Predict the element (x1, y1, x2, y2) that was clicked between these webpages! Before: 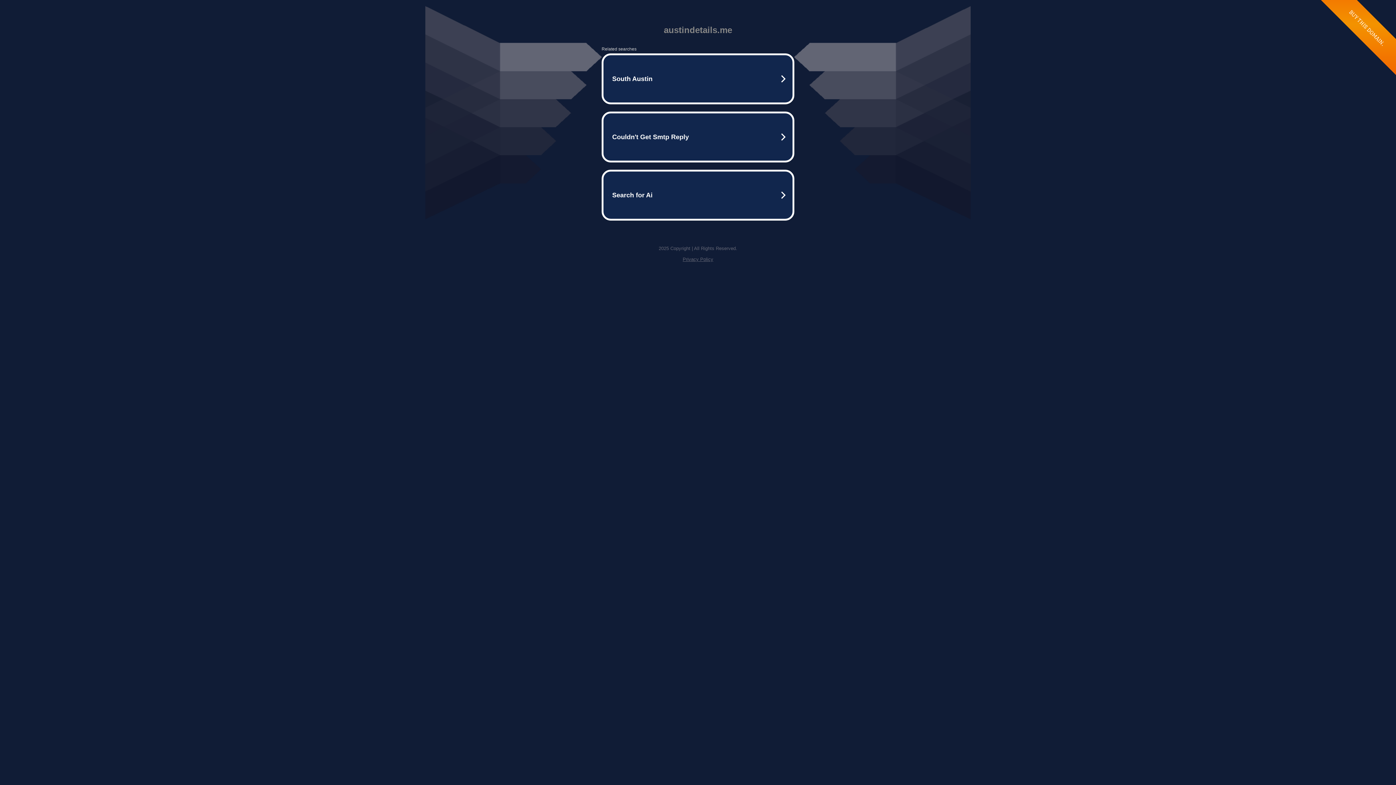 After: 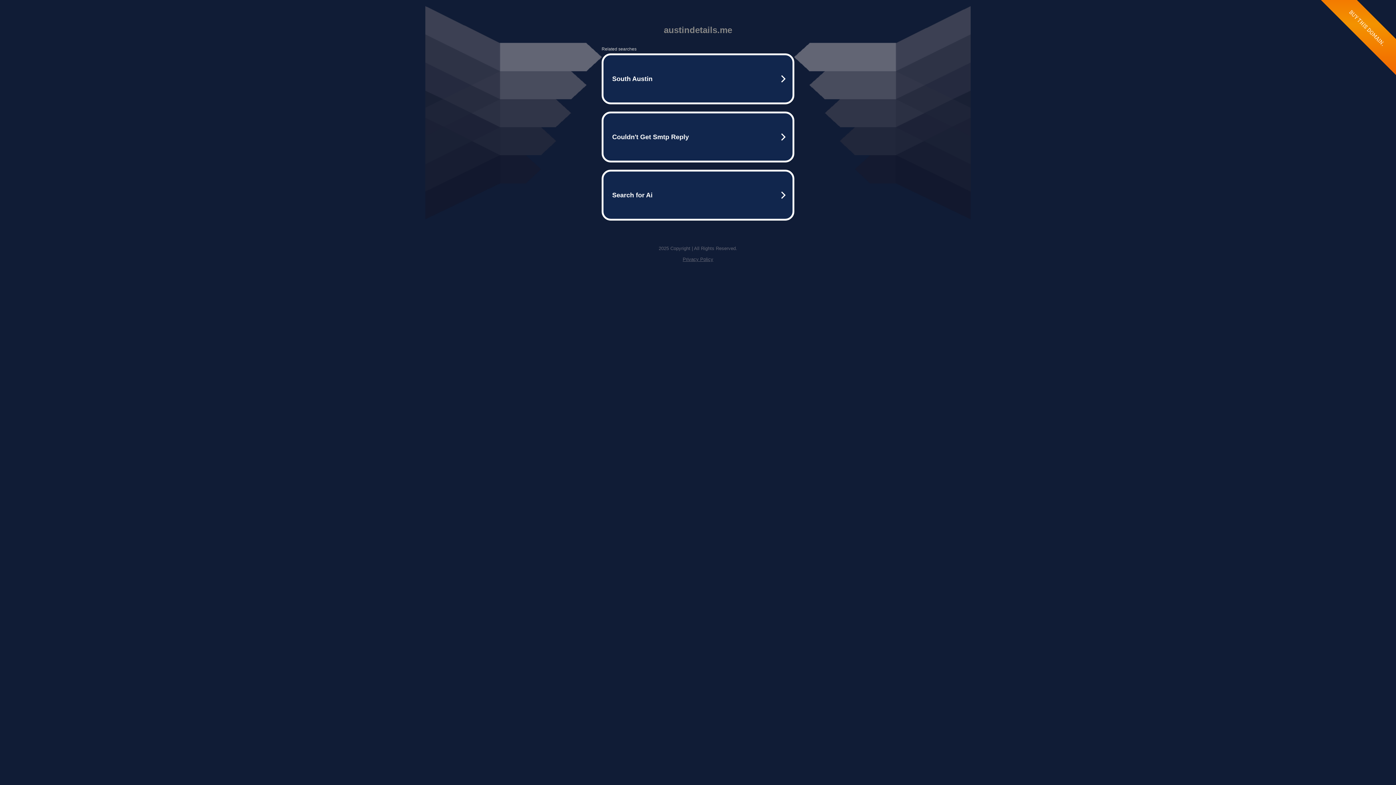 Action: label: Privacy Policy bbox: (682, 256, 713, 262)